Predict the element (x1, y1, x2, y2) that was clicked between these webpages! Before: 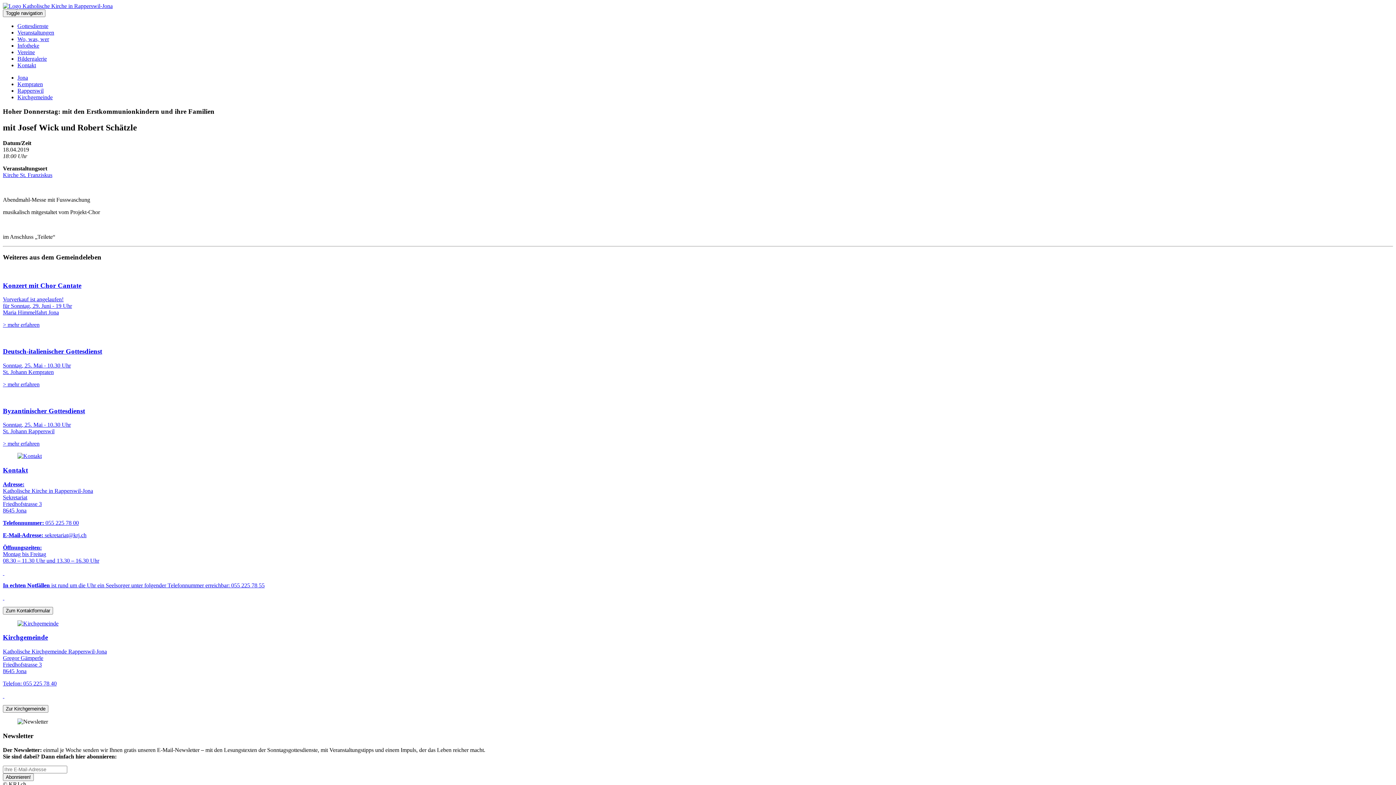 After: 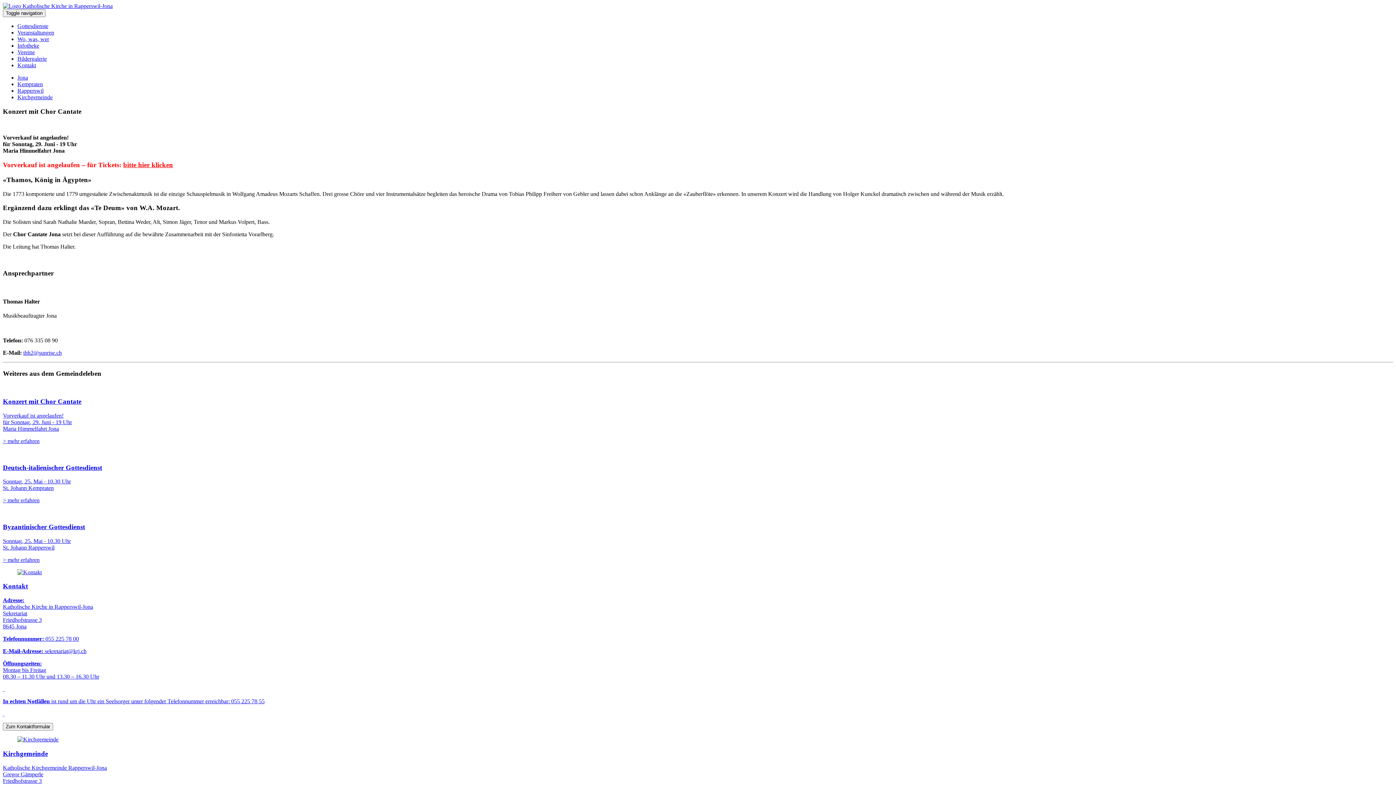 Action: label: Konzert mit Chor Cantate

Vorverkauf ist angelaufen!
für Sonntag, 29. Juni - 19 Uhr
Maria Himmelfahrt Jona

> mehr erfahren bbox: (2, 268, 1393, 328)